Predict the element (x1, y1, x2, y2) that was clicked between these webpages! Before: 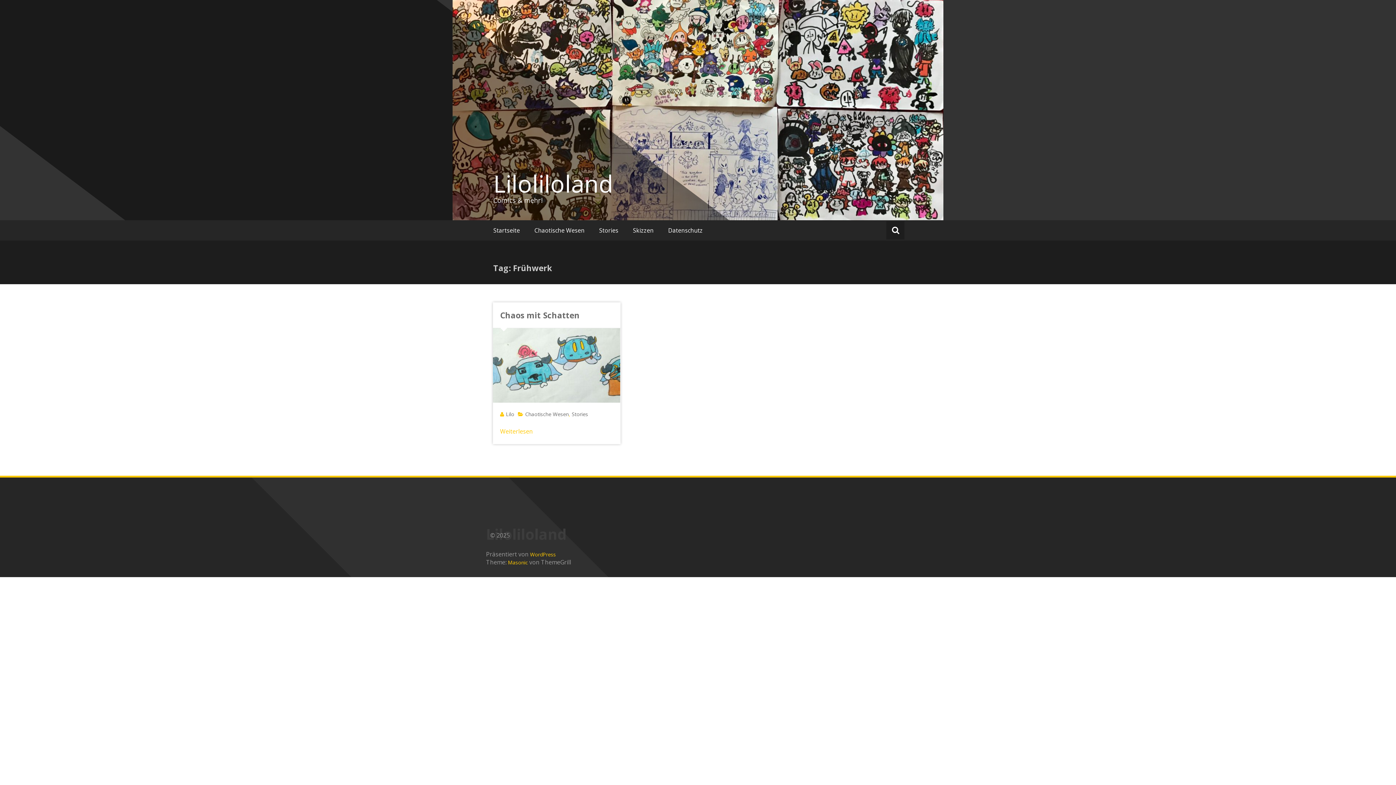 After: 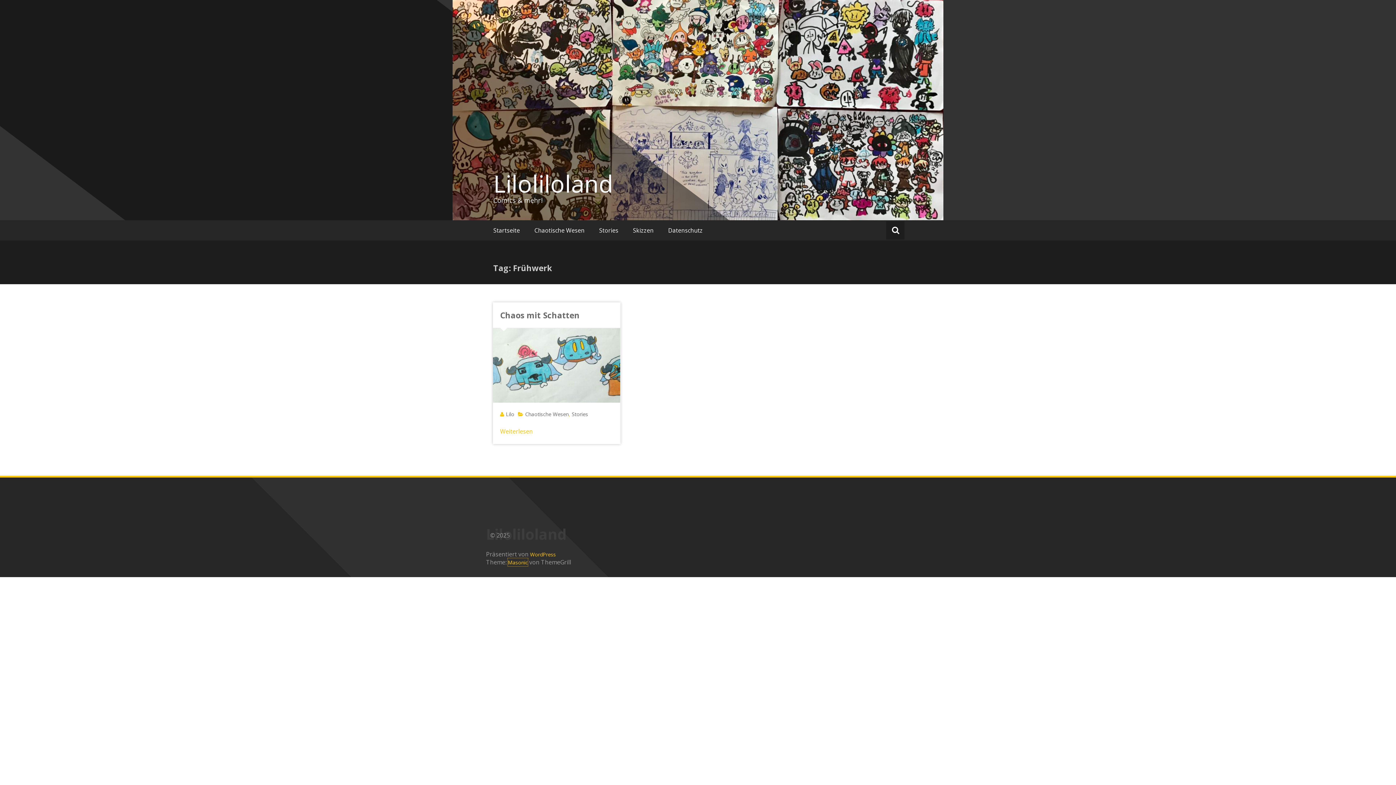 Action: label: Masonic bbox: (508, 558, 528, 566)